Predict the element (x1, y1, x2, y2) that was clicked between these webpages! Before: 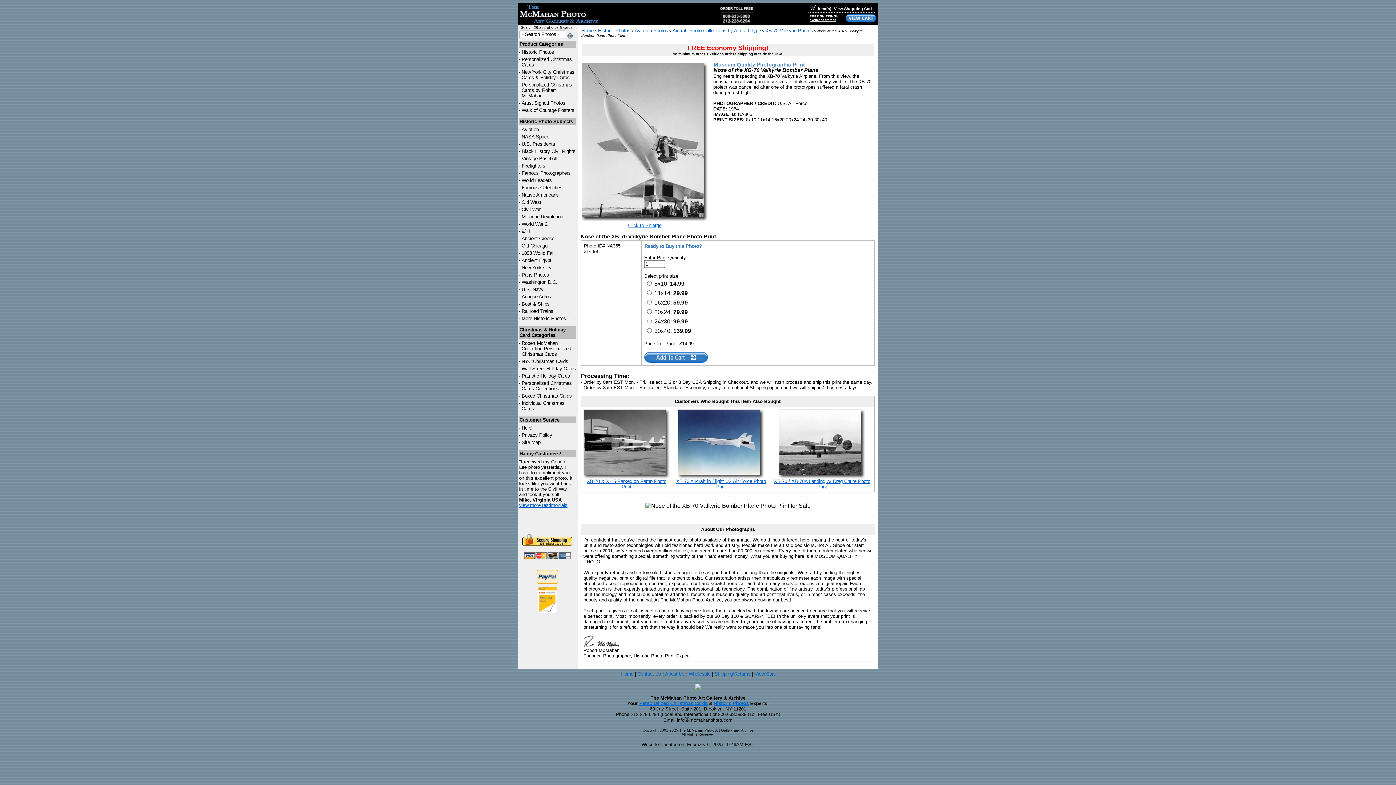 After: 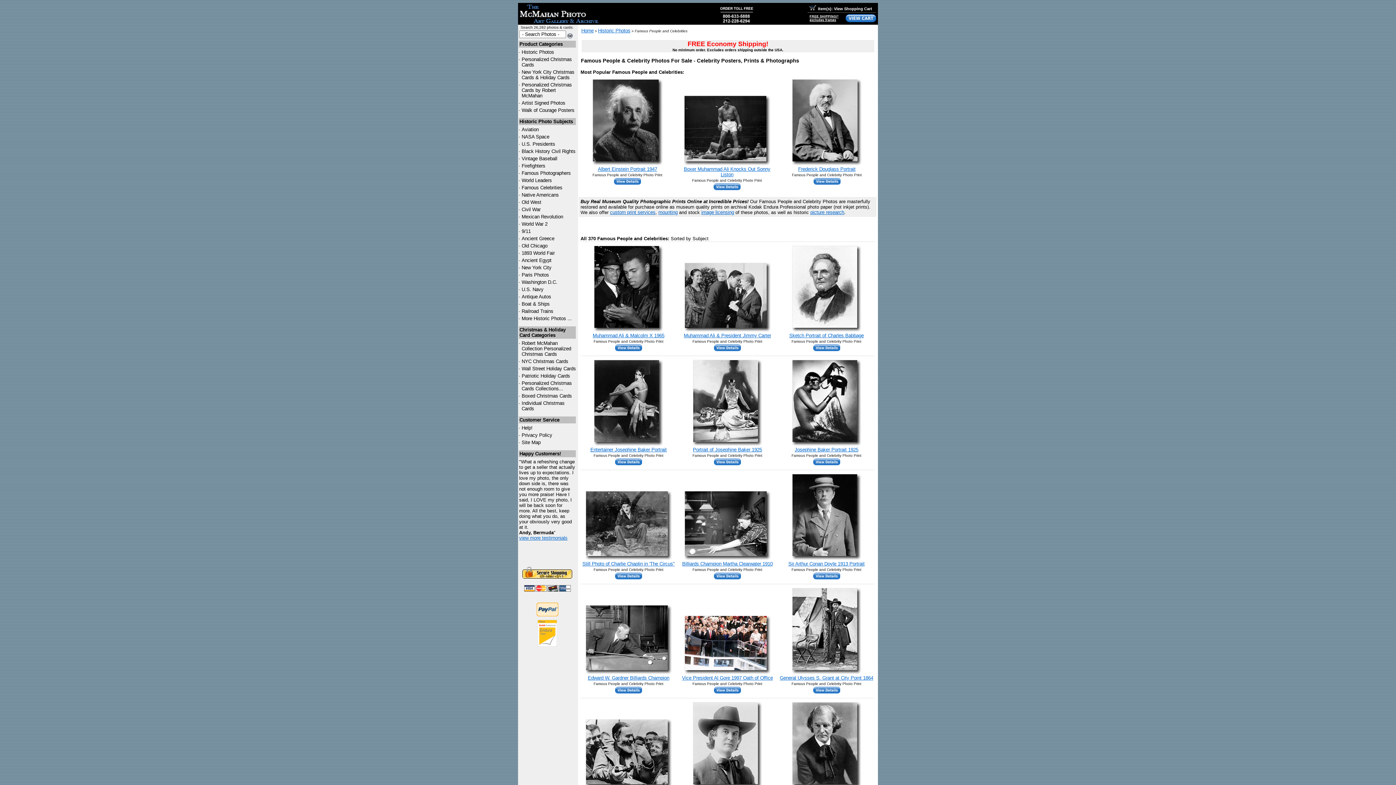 Action: bbox: (521, 185, 562, 190) label: Famous Celebrities